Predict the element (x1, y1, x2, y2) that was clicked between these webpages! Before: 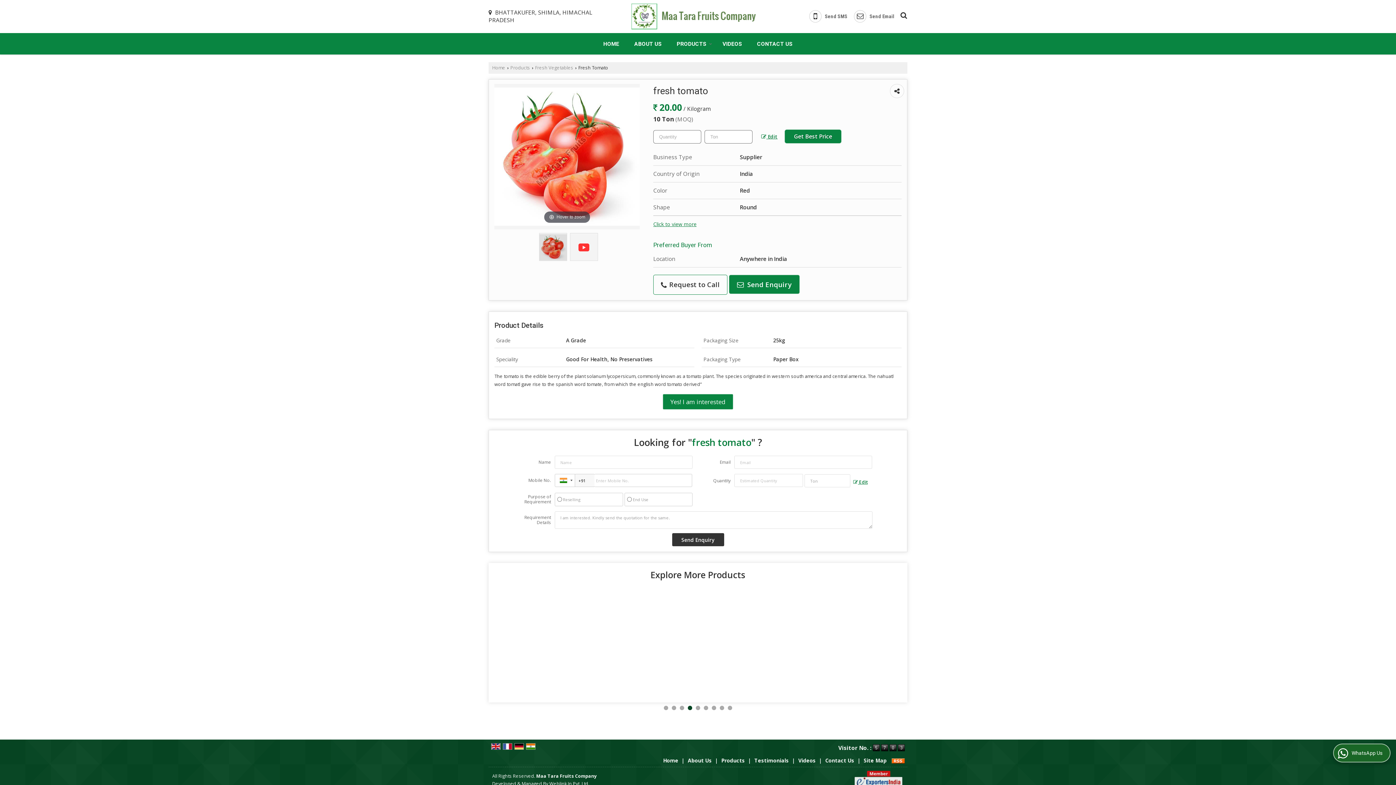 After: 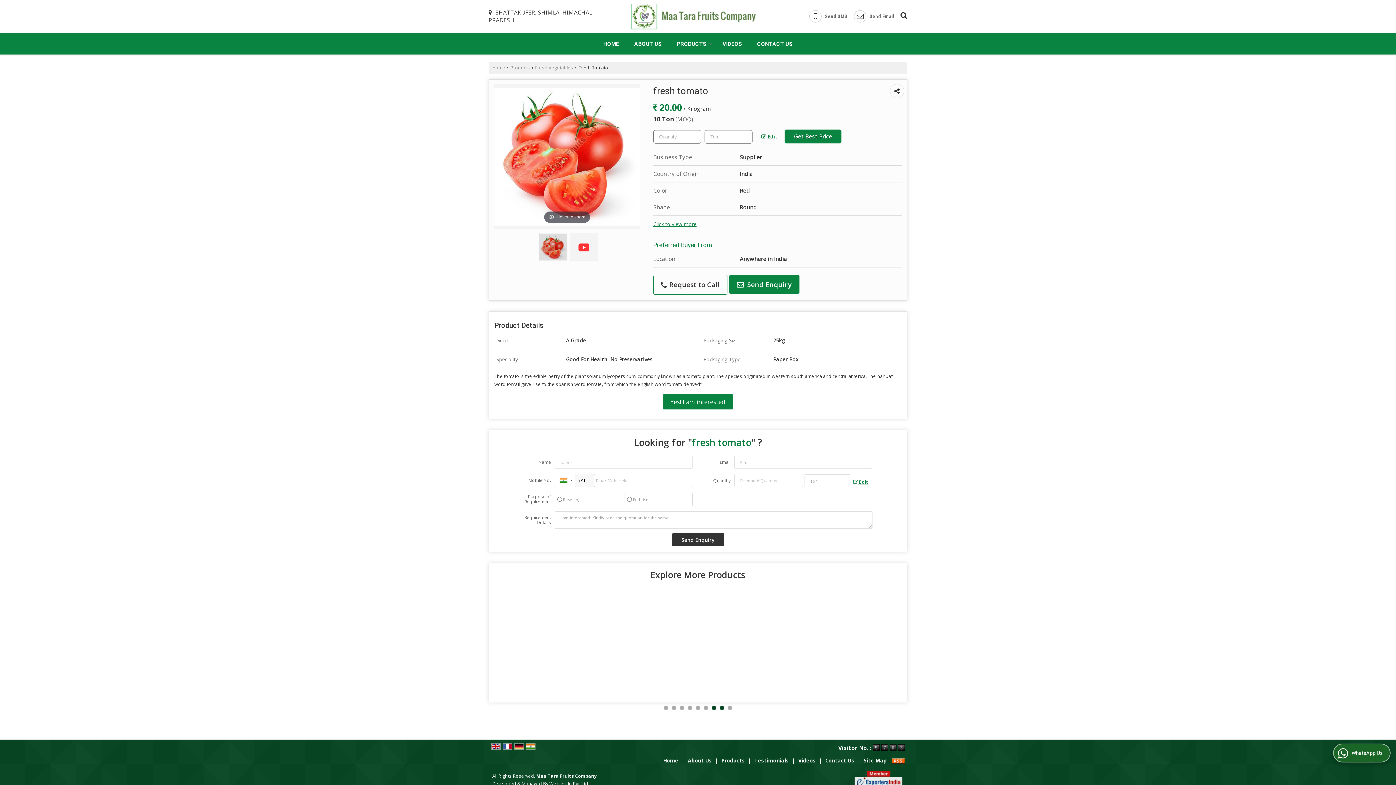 Action: label: 7 bbox: (712, 706, 716, 710)